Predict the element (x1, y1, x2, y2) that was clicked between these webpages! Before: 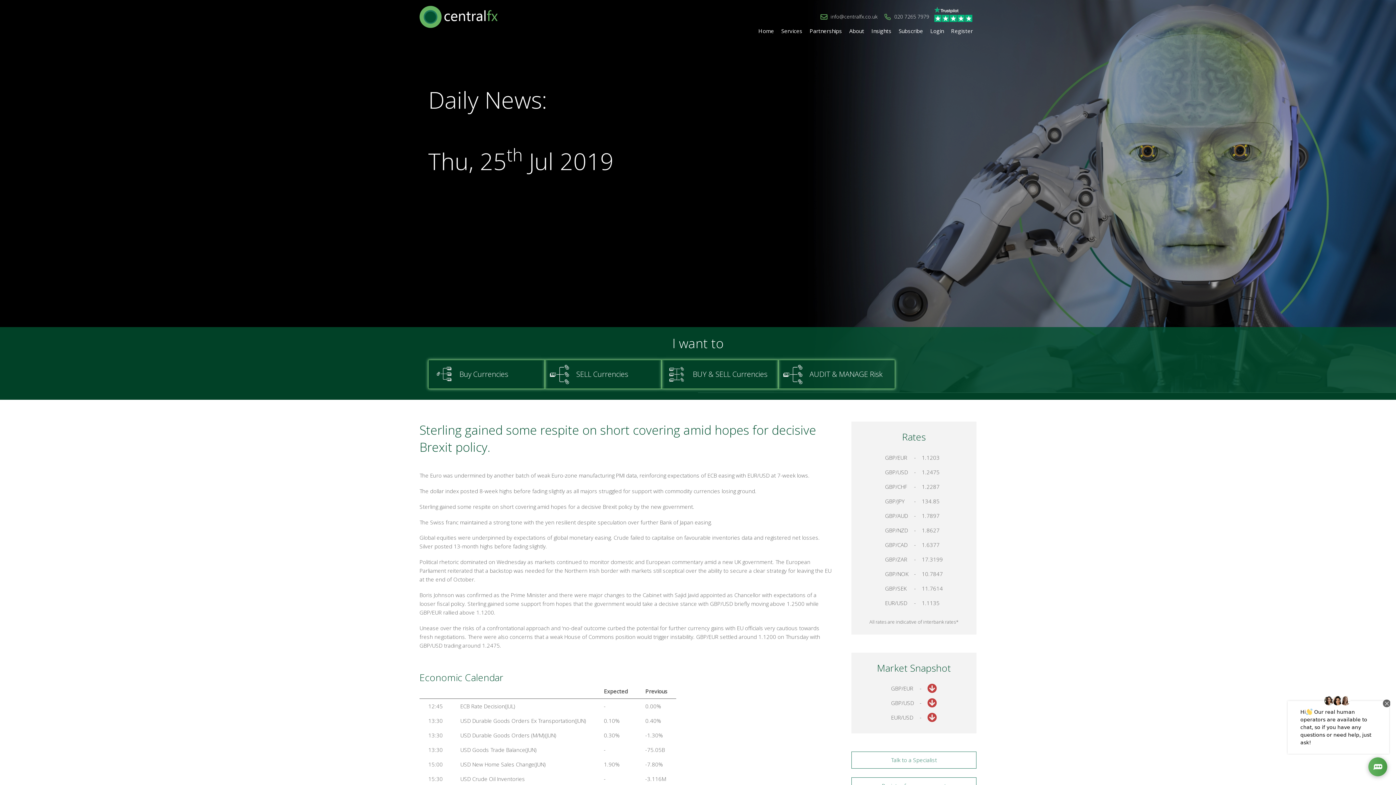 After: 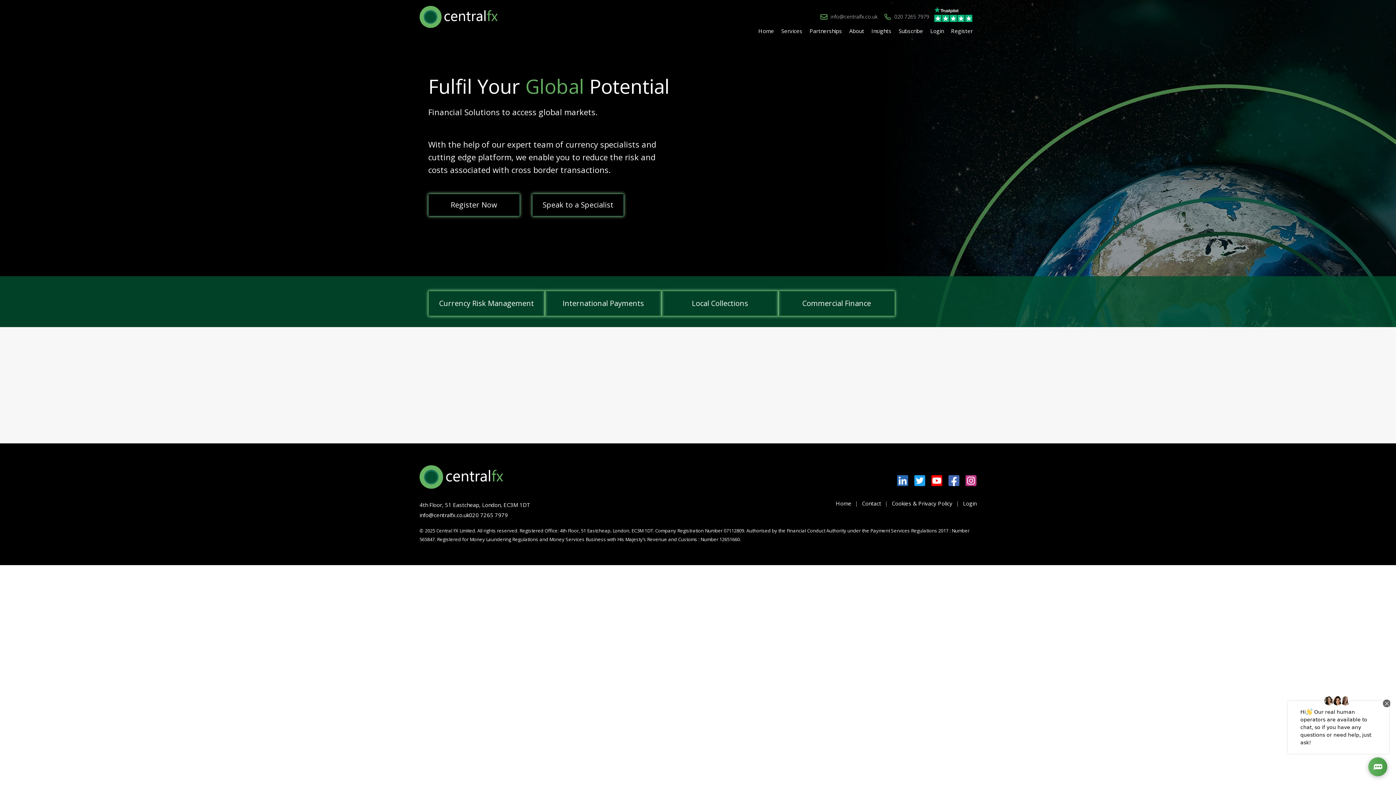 Action: bbox: (419, 5, 497, 27)